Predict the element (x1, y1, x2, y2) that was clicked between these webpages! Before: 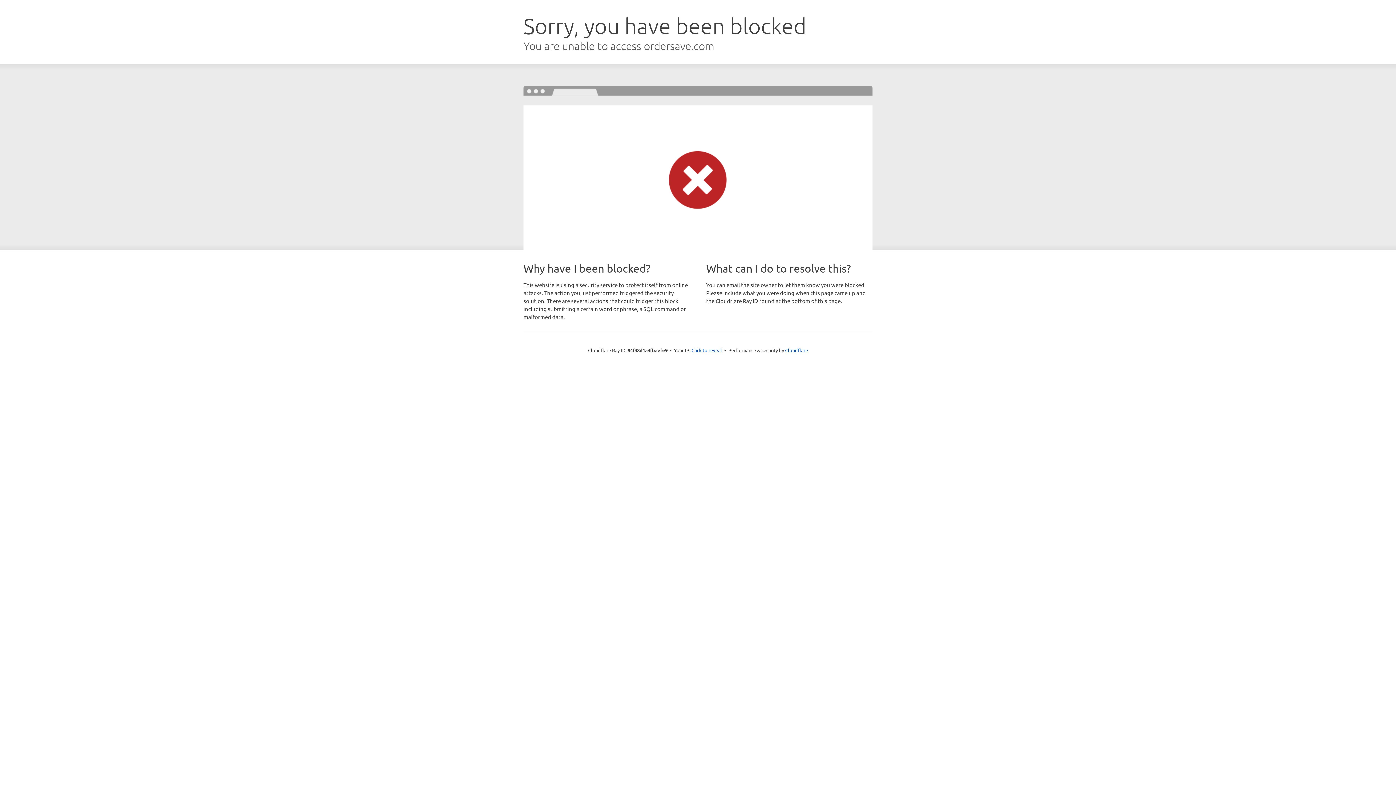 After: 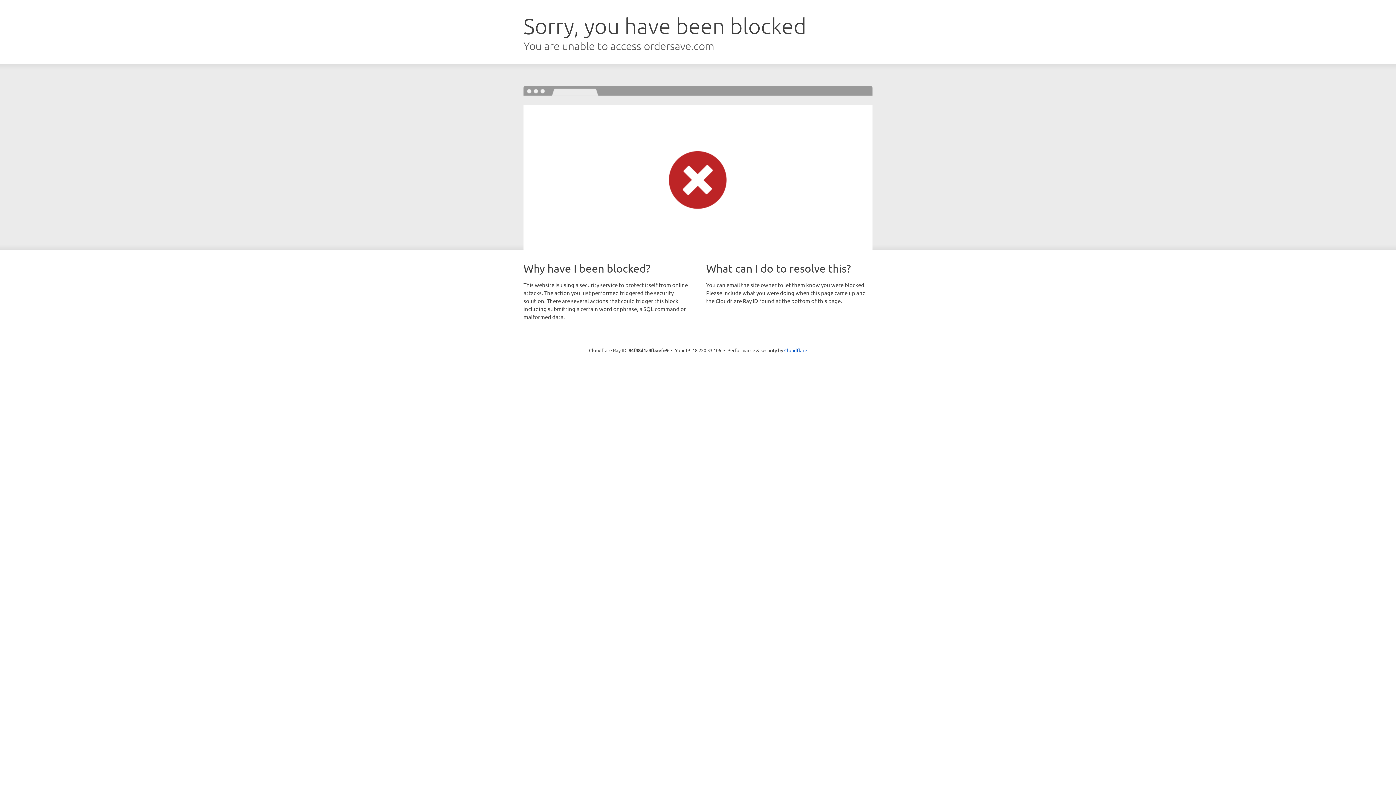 Action: label: Click to reveal bbox: (691, 346, 722, 353)